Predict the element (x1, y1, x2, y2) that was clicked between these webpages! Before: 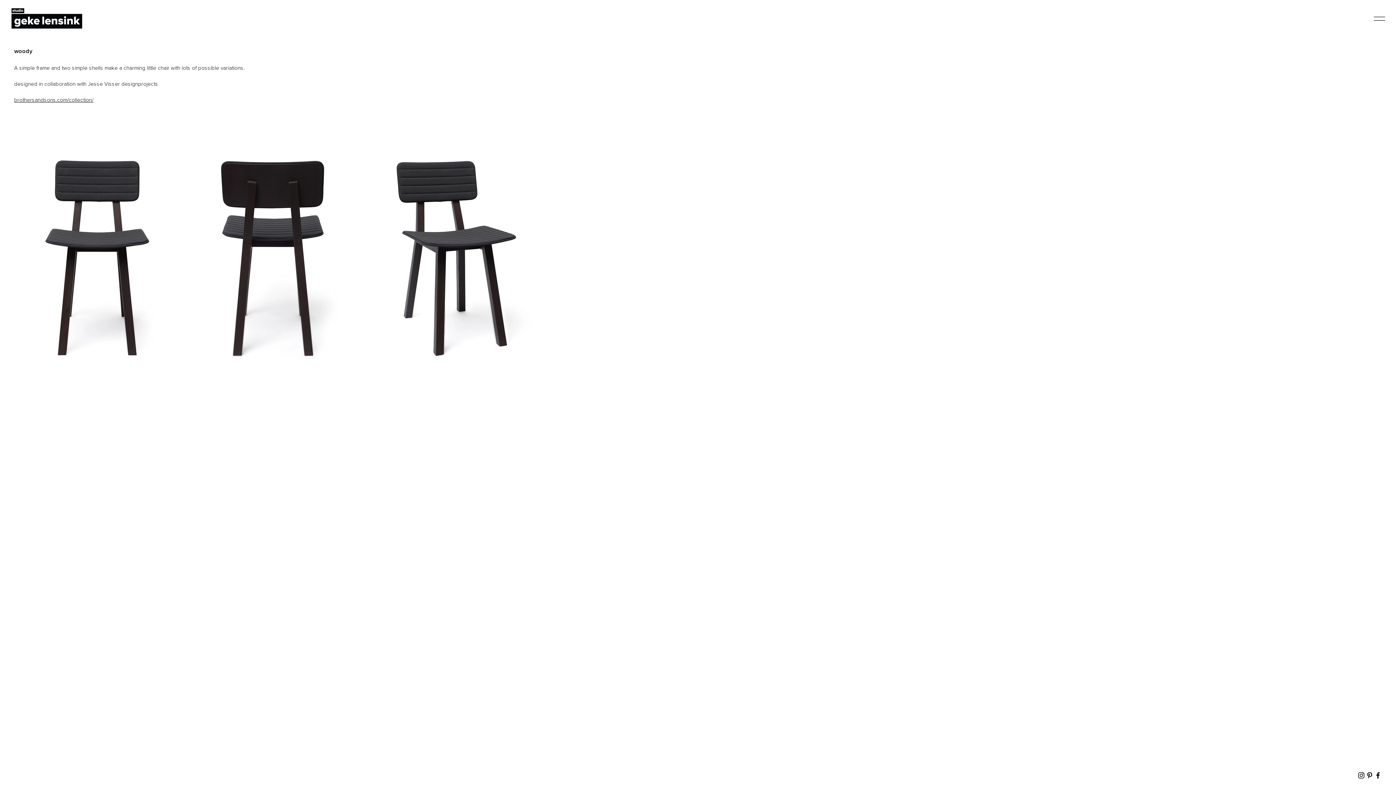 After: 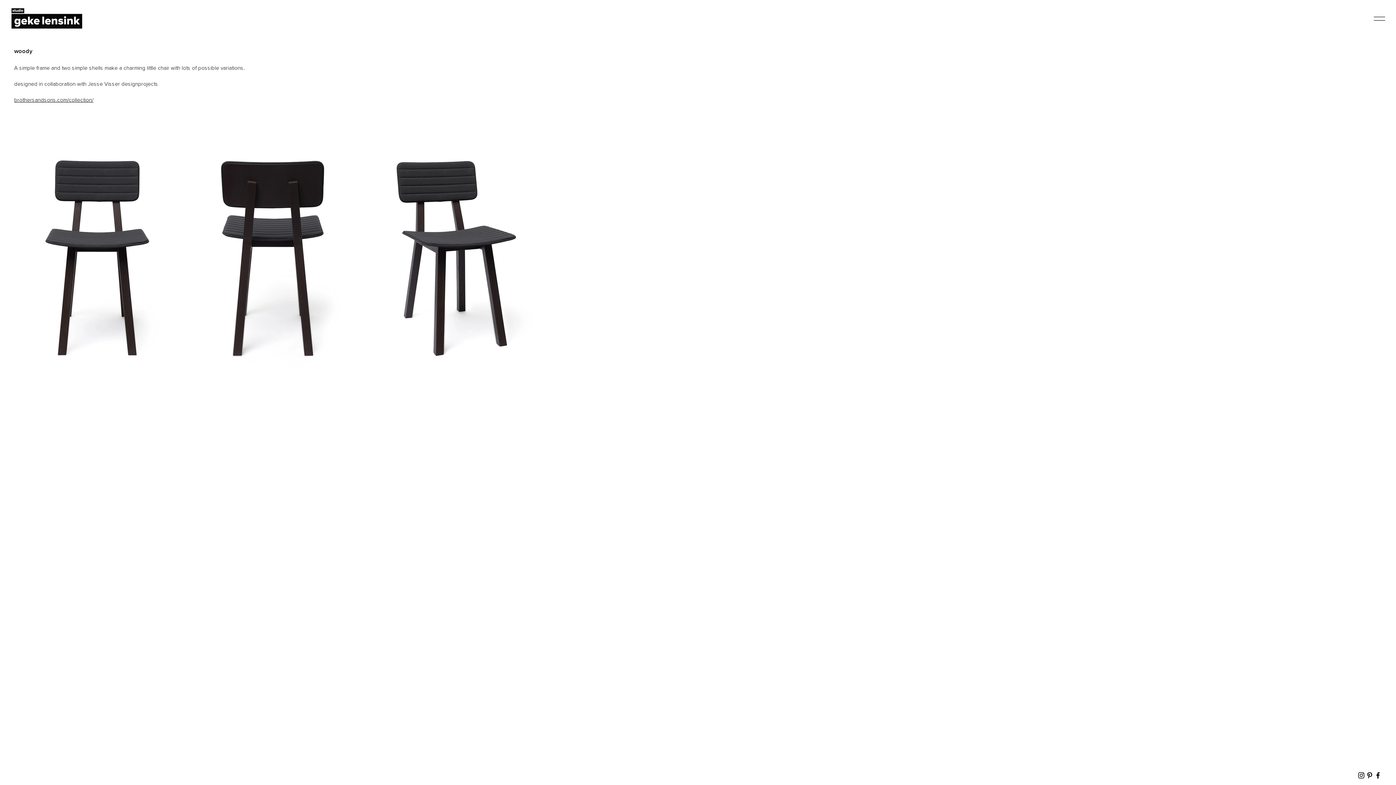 Action: bbox: (1365, 771, 1374, 780) label: Pinterest